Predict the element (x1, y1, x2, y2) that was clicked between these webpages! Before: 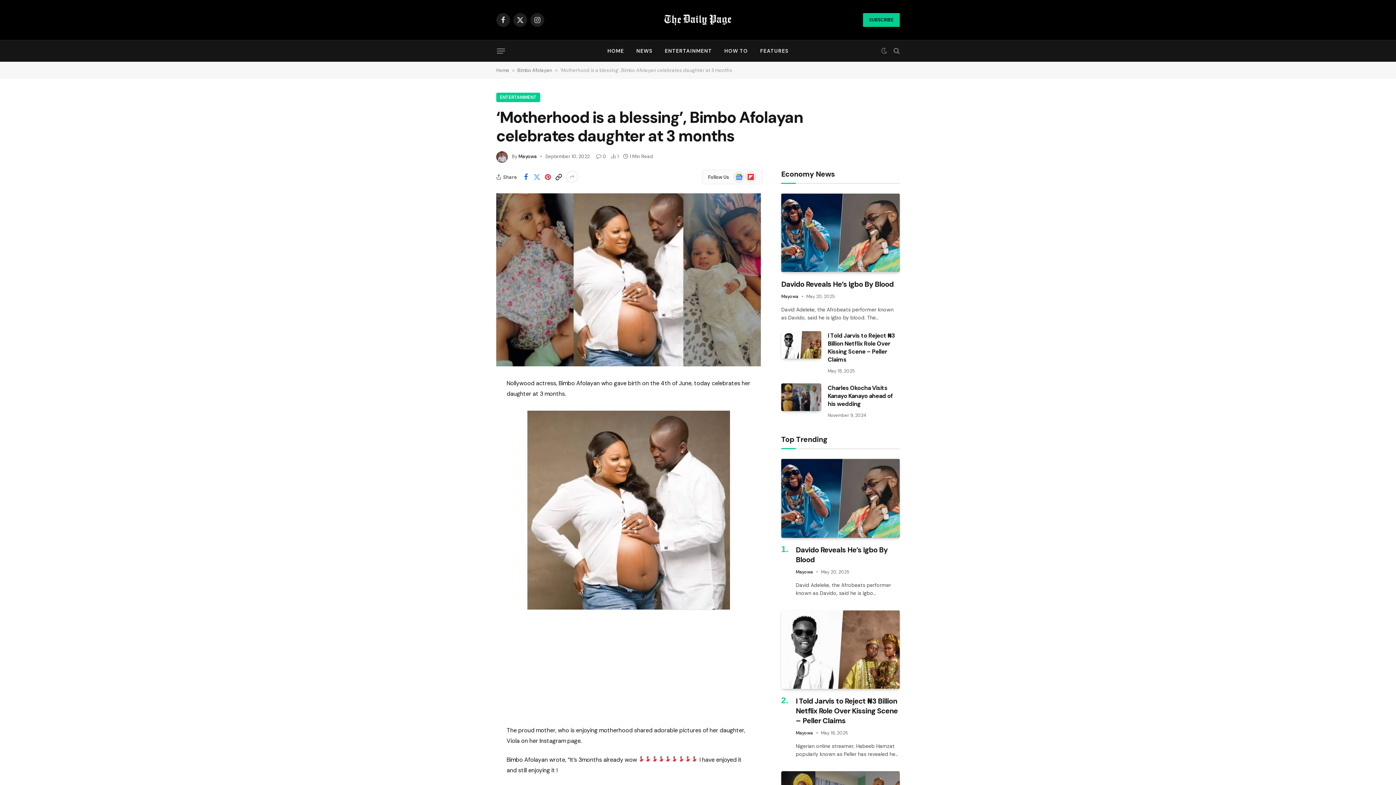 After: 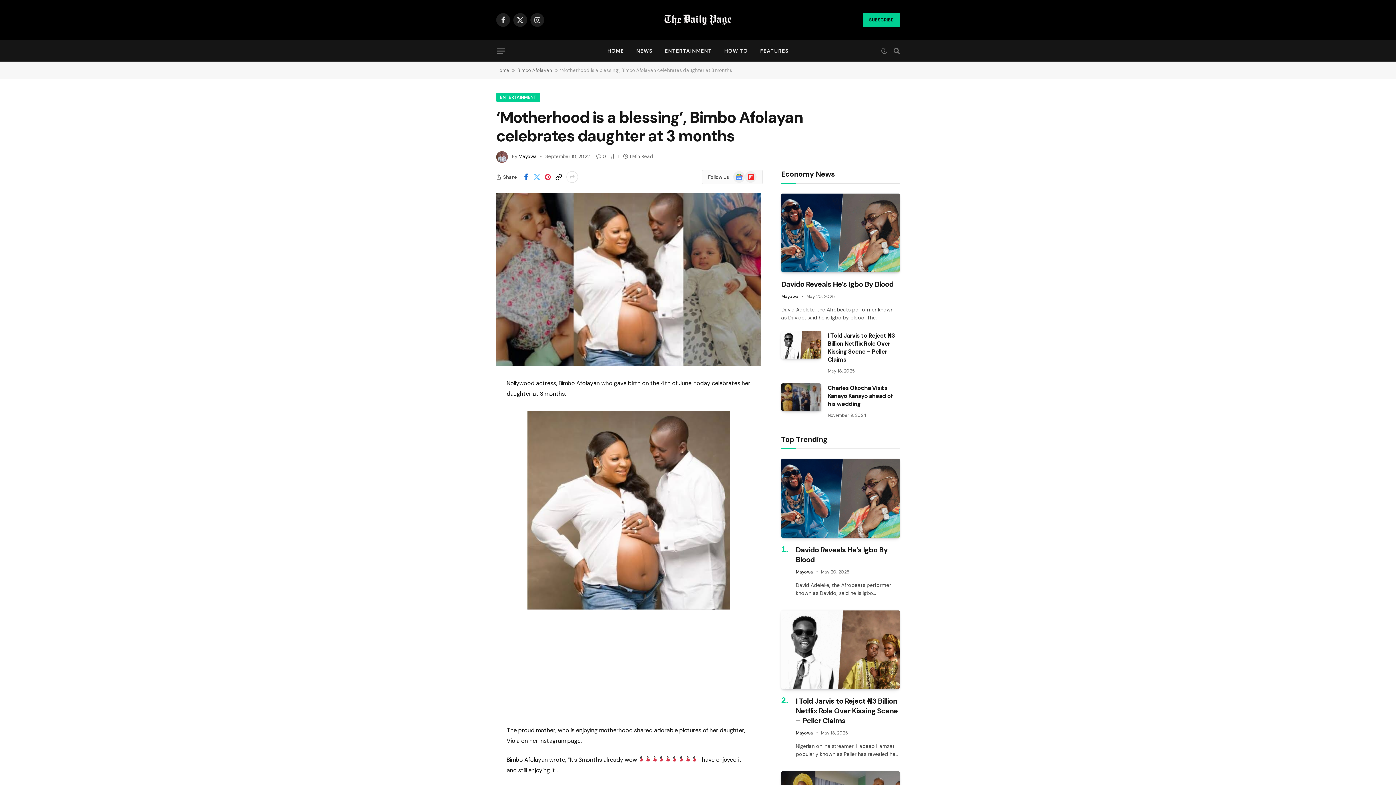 Action: bbox: (531, 171, 542, 182)